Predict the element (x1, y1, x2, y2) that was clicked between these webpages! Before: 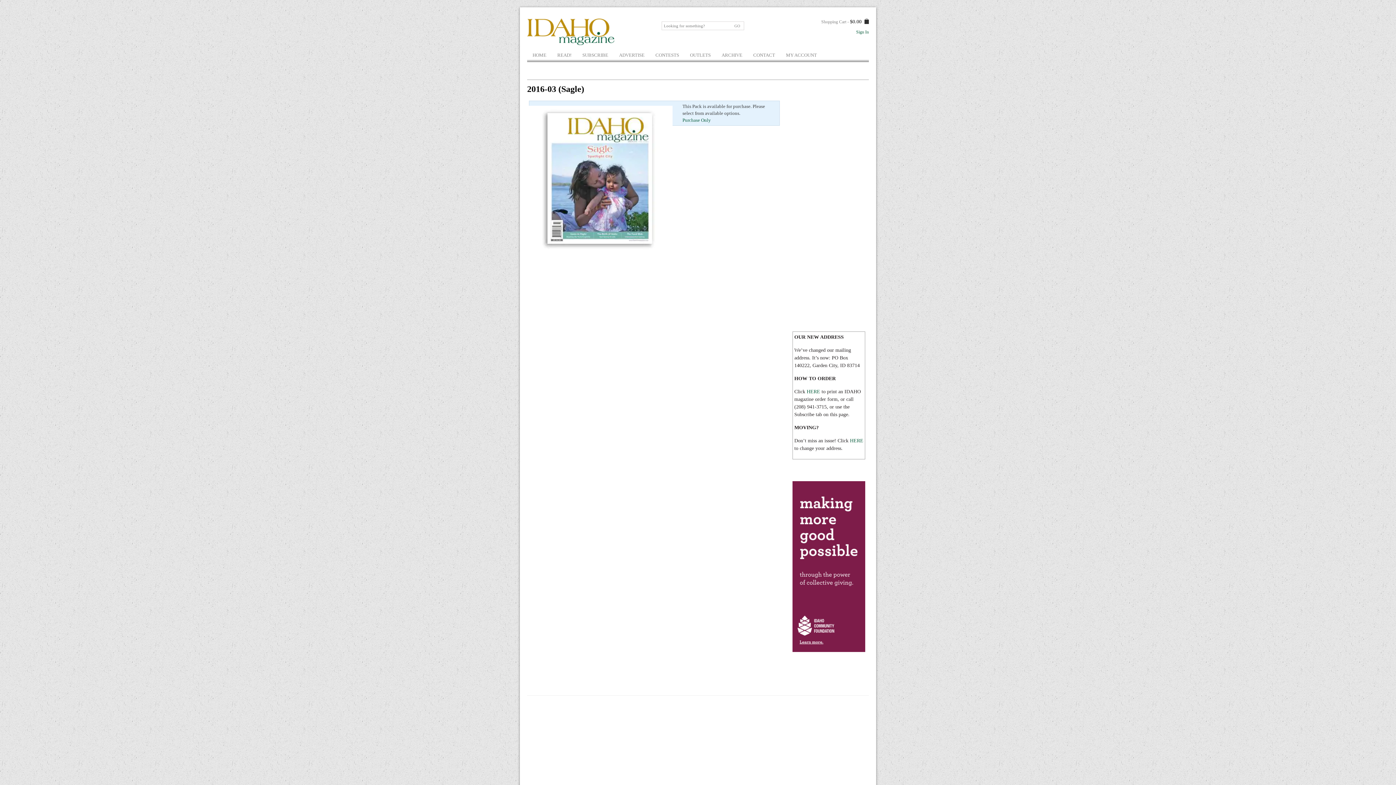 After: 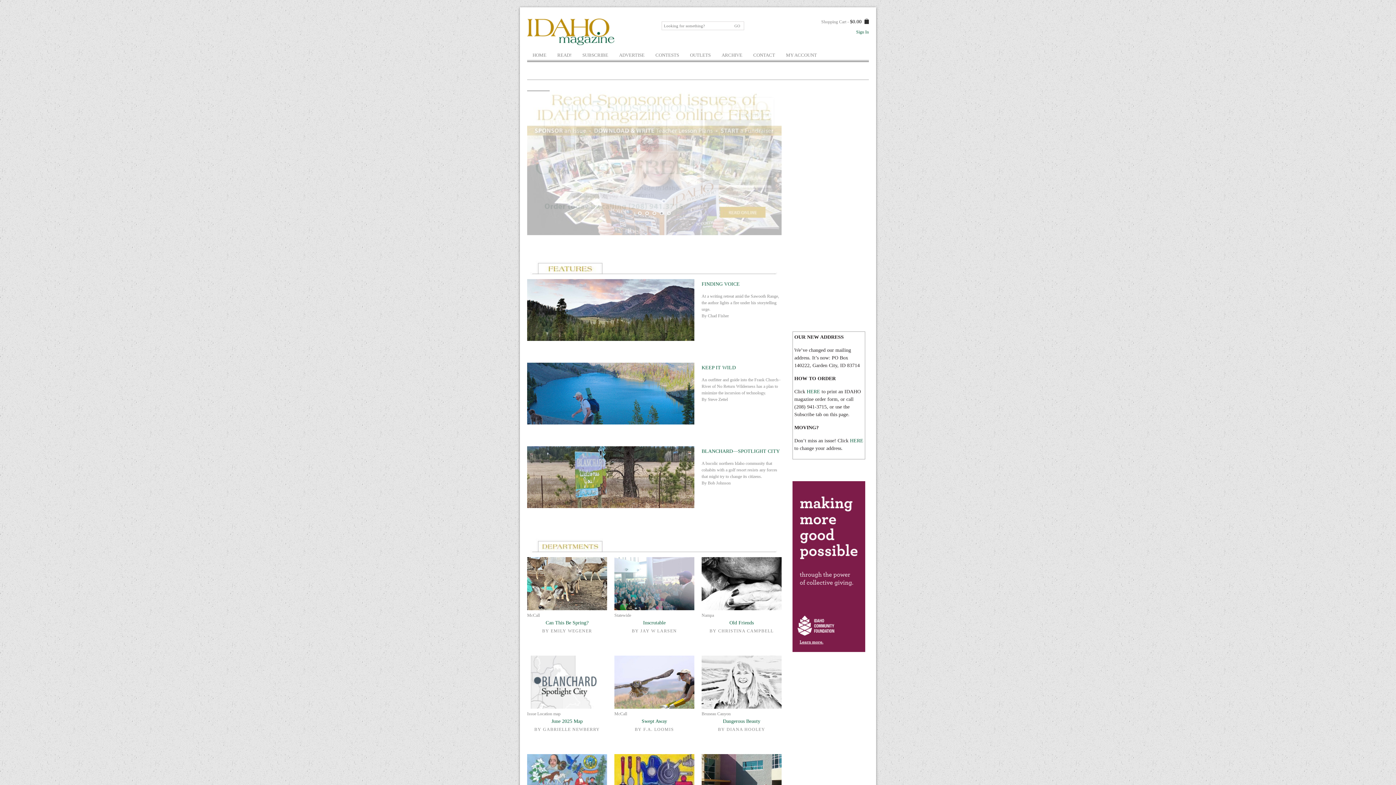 Action: bbox: (527, 41, 614, 46)